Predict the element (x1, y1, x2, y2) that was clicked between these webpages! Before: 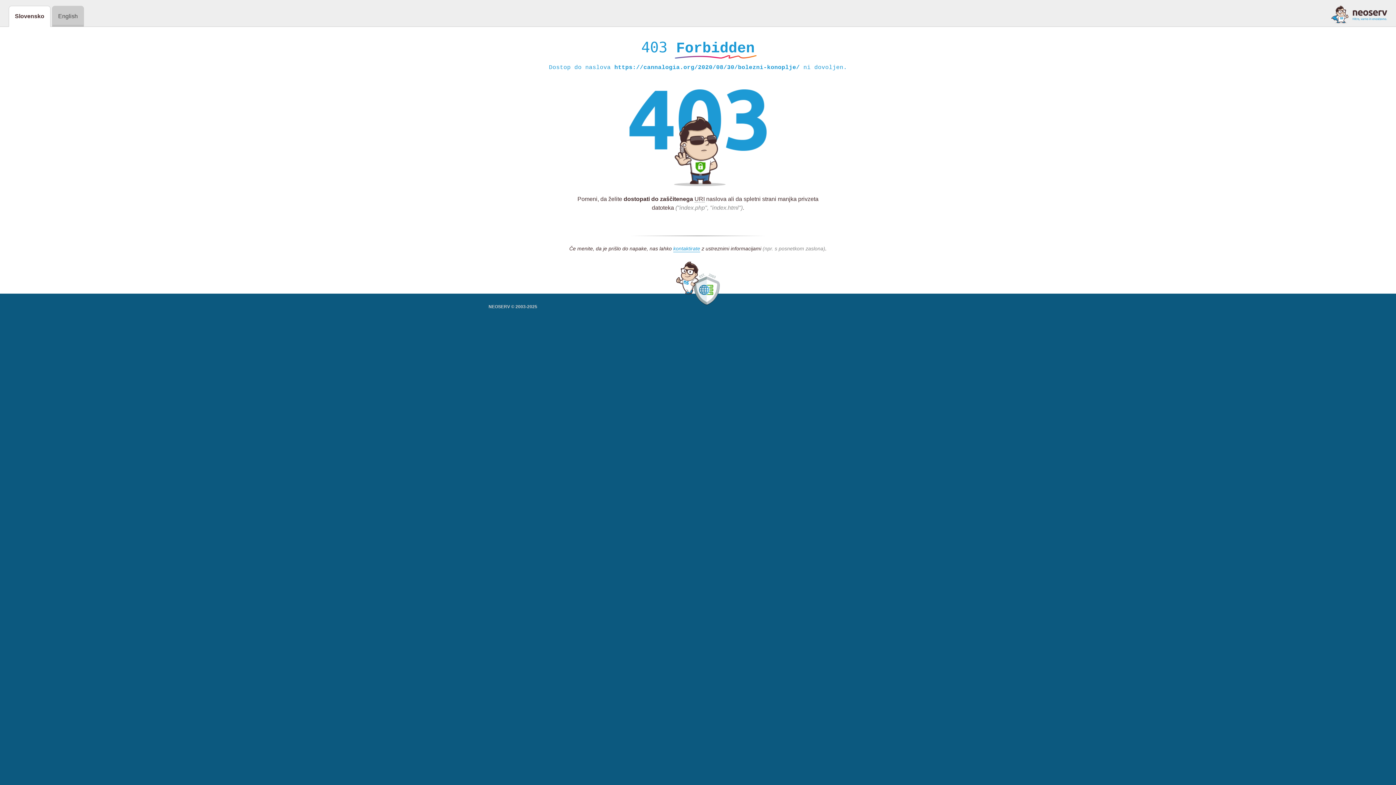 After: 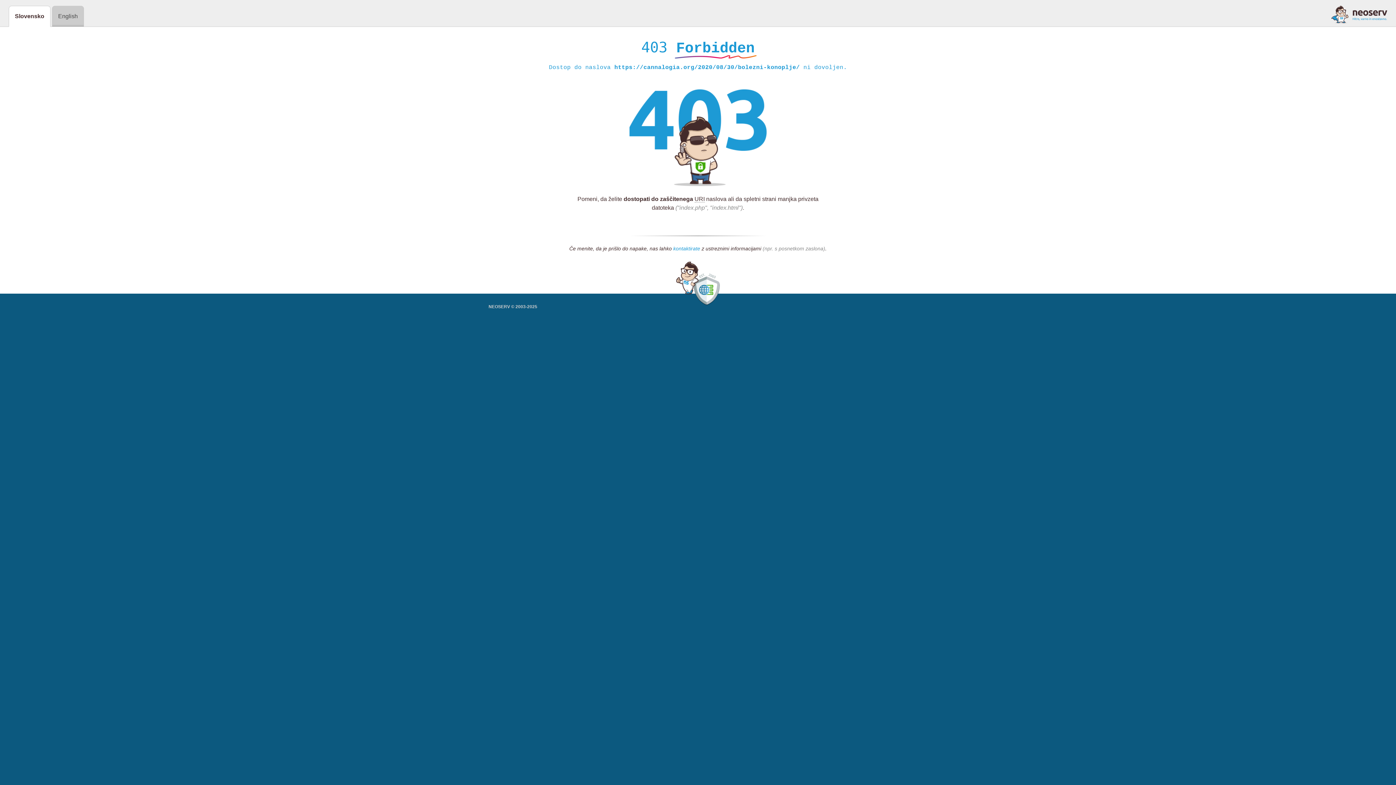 Action: bbox: (673, 245, 700, 252) label: kontaktirate